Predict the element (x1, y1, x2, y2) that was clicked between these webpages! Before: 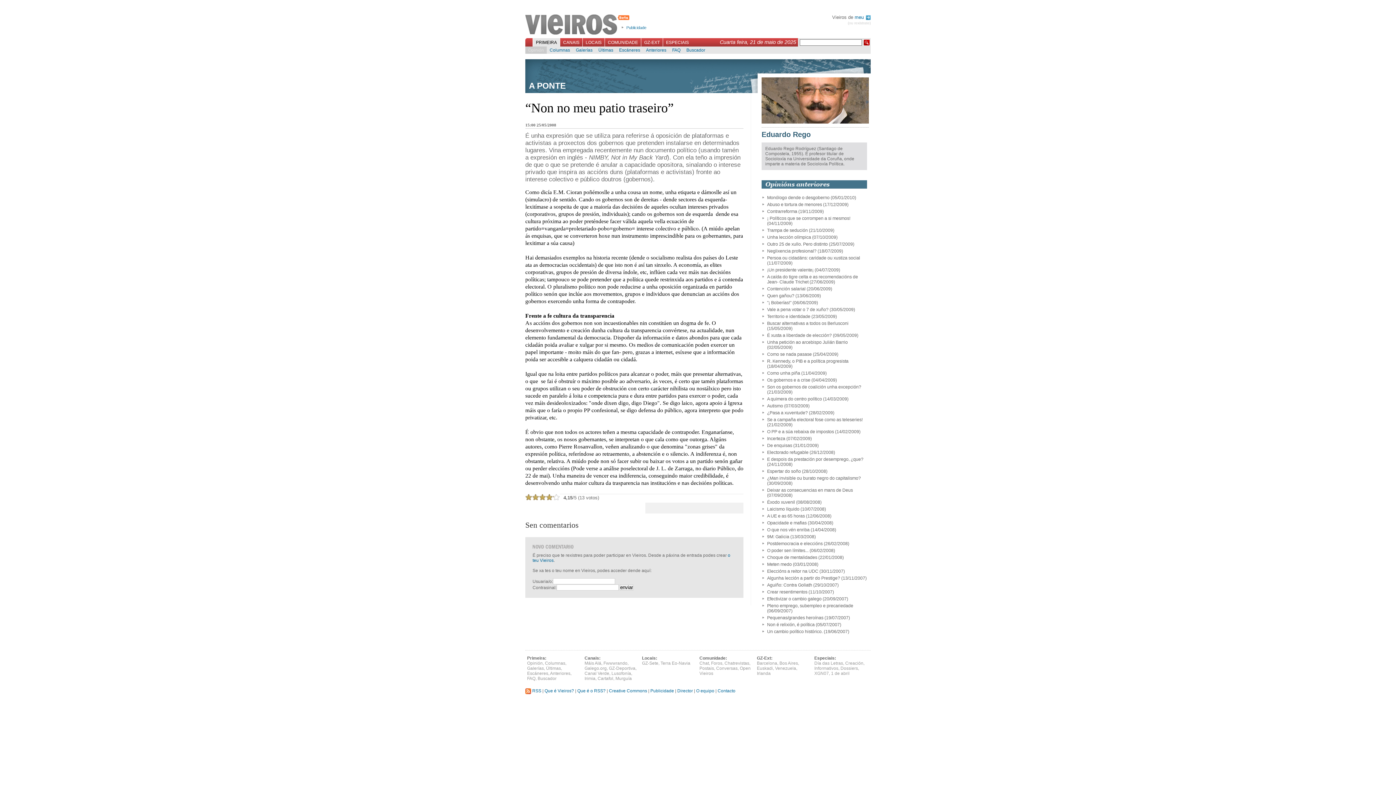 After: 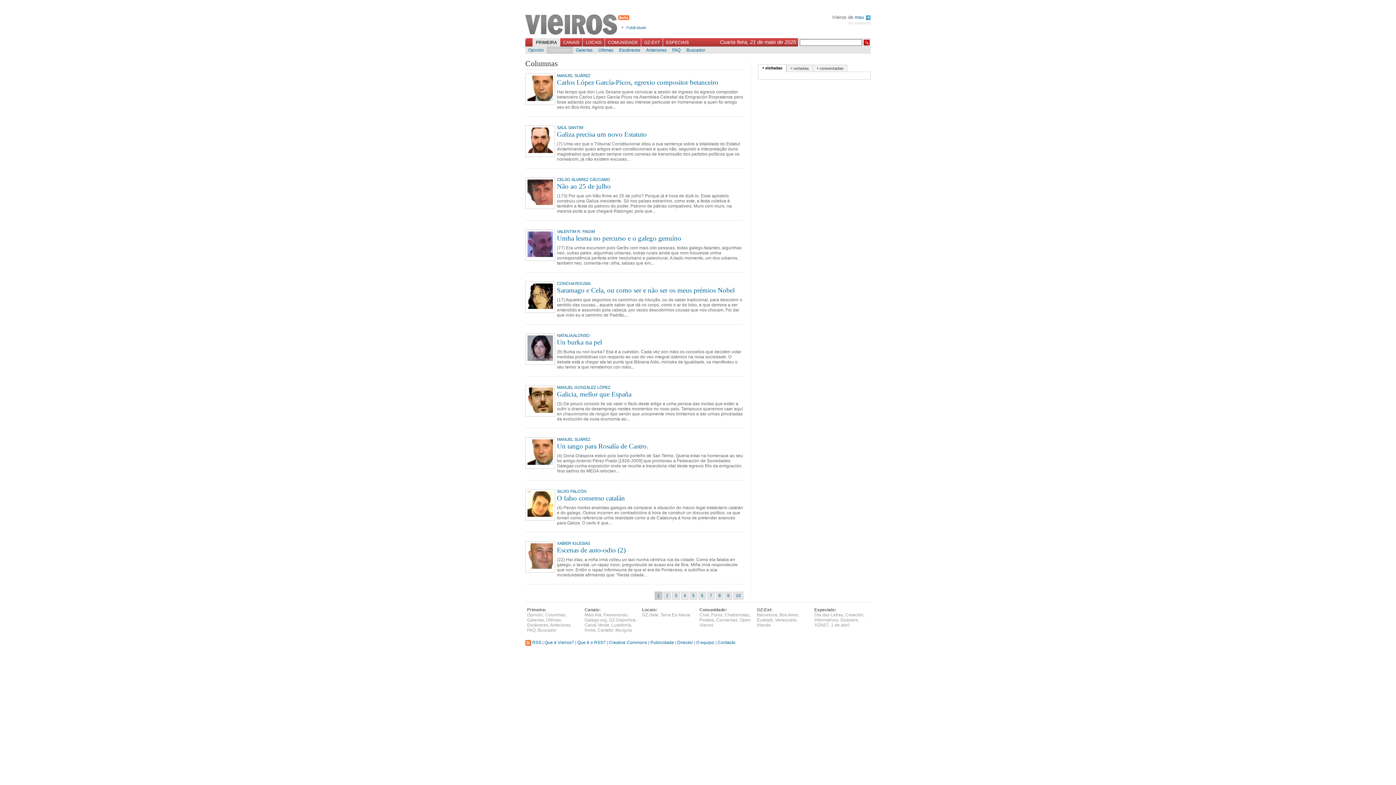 Action: bbox: (545, 661, 565, 666) label: Columnas